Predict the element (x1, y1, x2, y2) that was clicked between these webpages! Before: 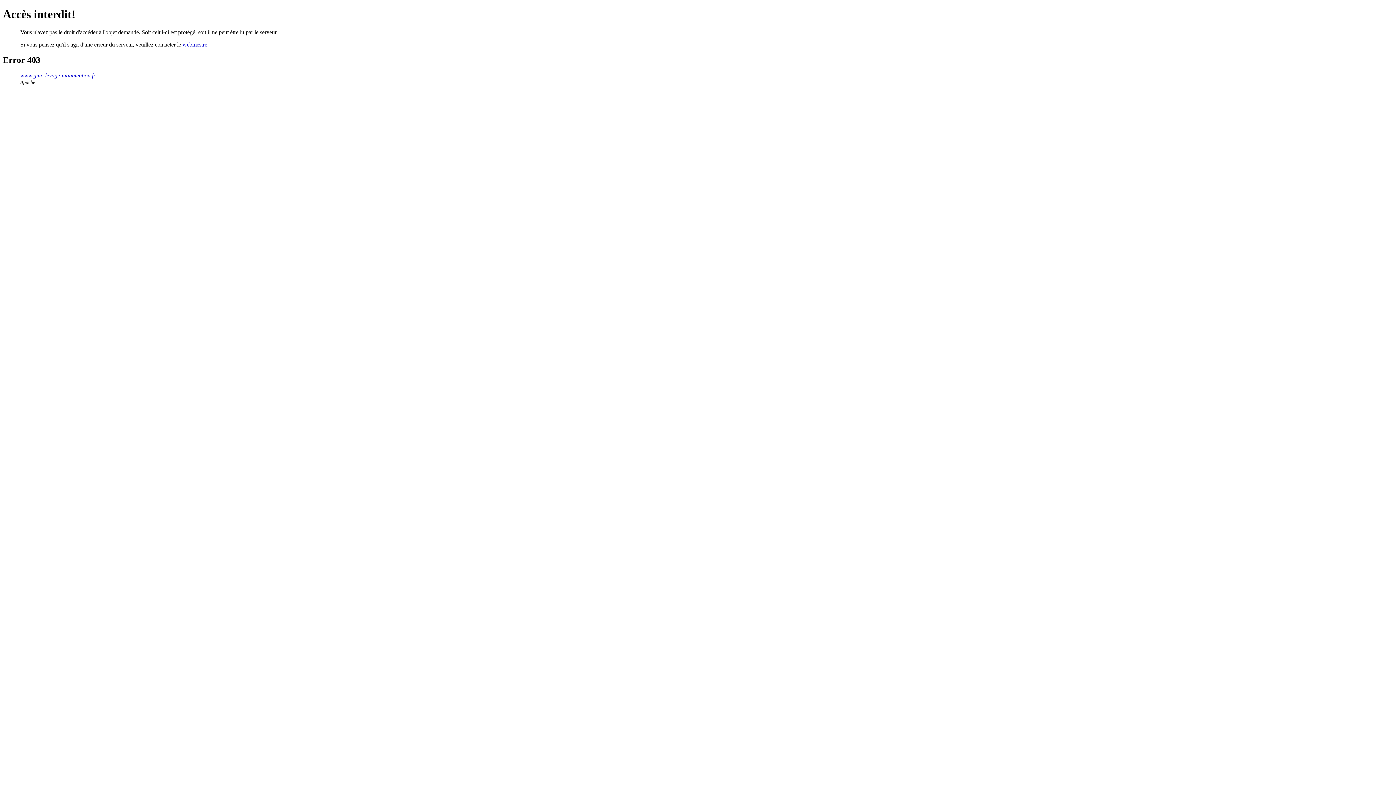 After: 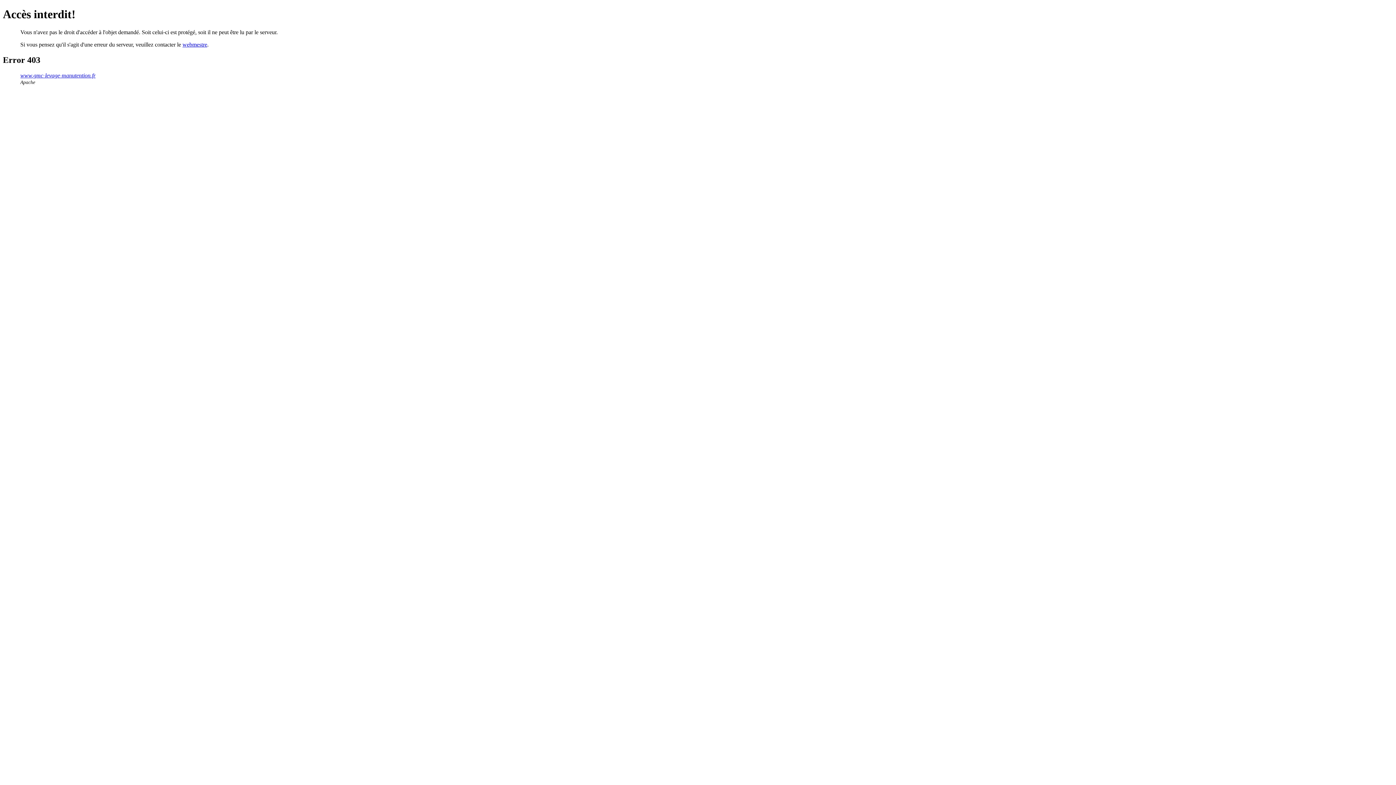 Action: label: webmestre bbox: (182, 41, 207, 47)